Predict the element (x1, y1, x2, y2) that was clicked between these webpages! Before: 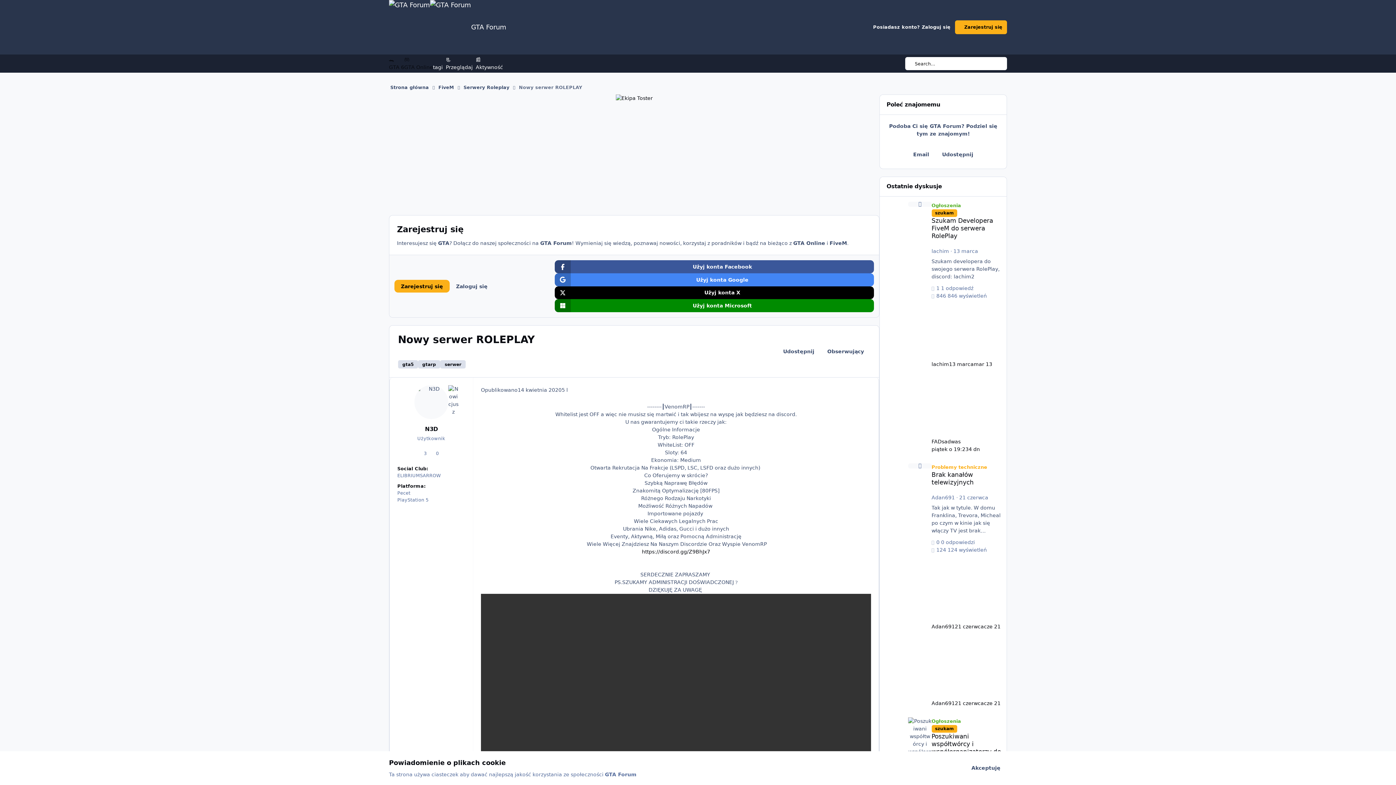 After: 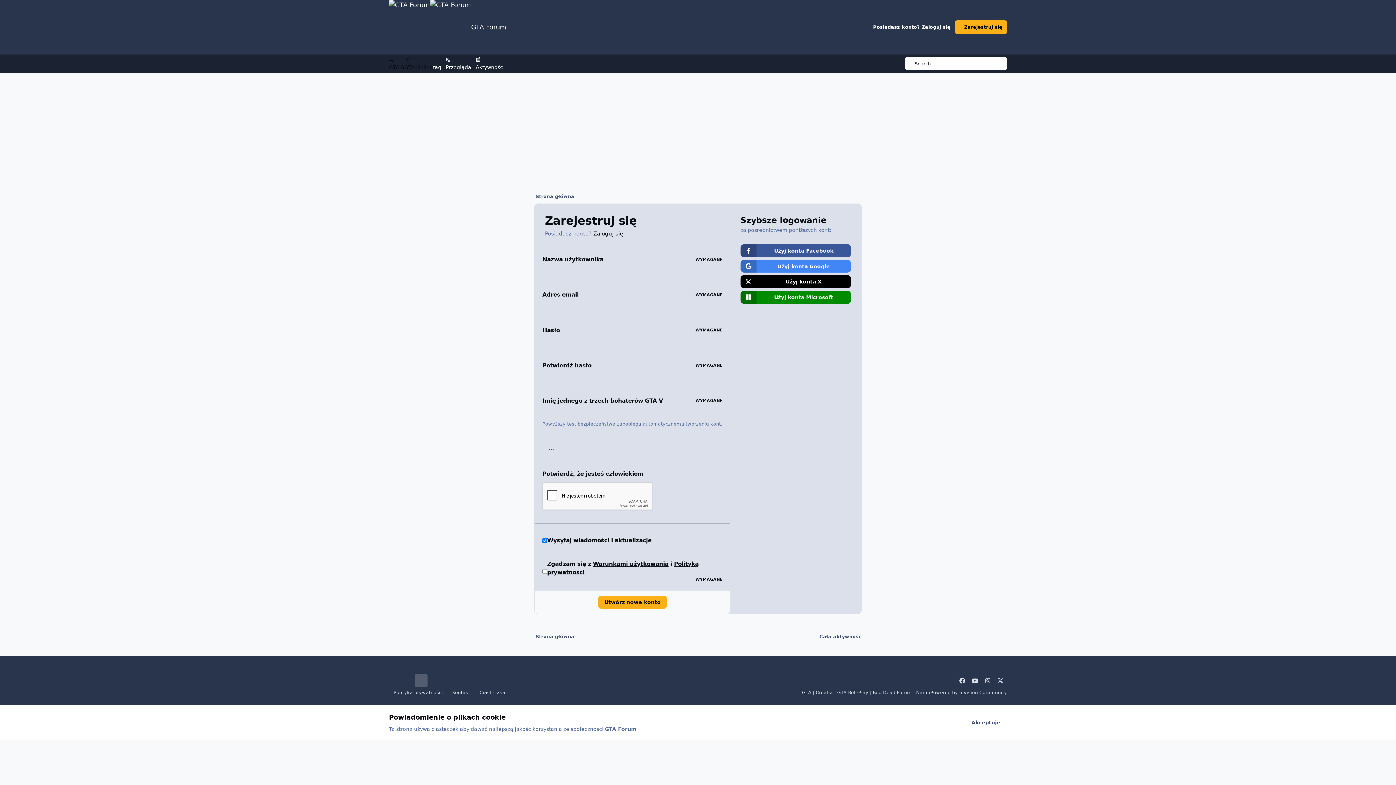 Action: bbox: (955, 20, 1007, 34) label: Zarejestruj się